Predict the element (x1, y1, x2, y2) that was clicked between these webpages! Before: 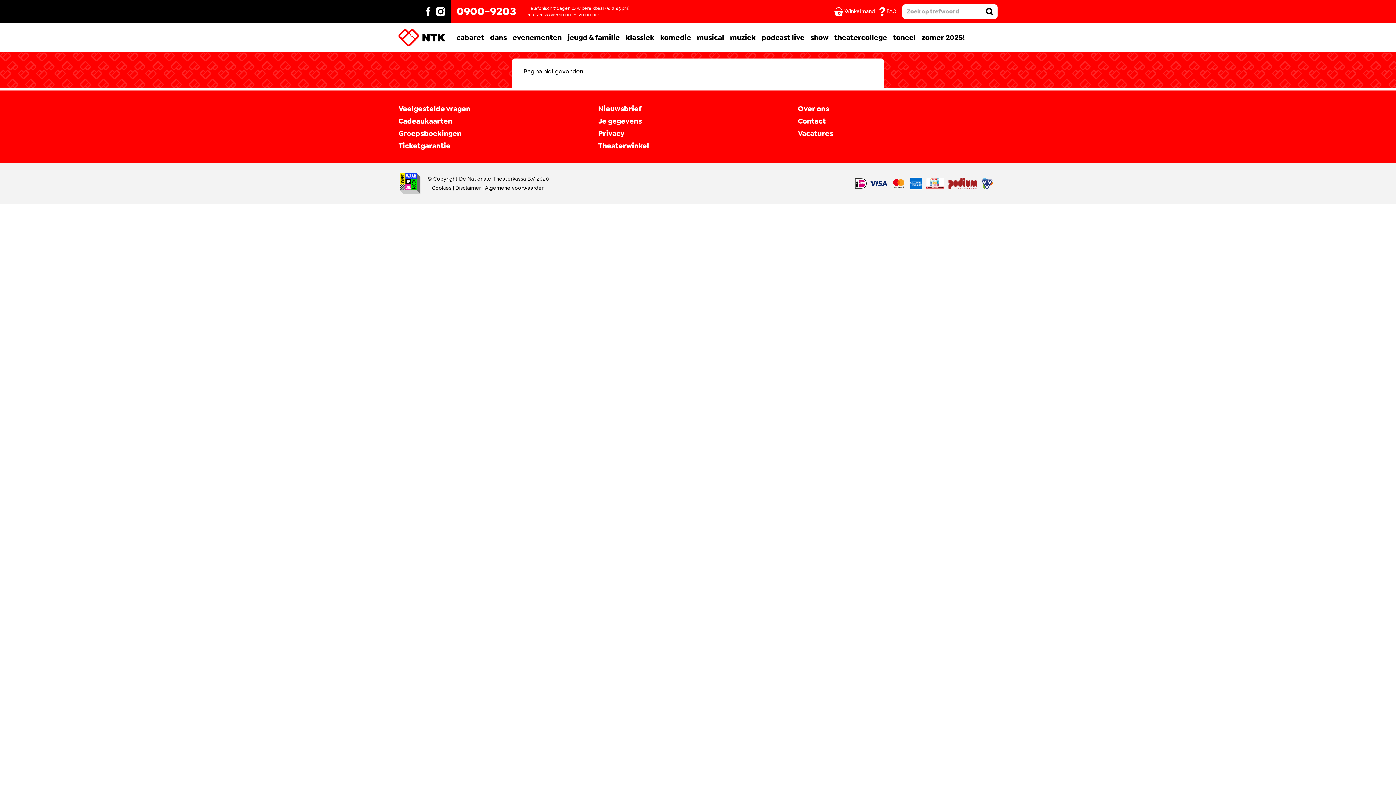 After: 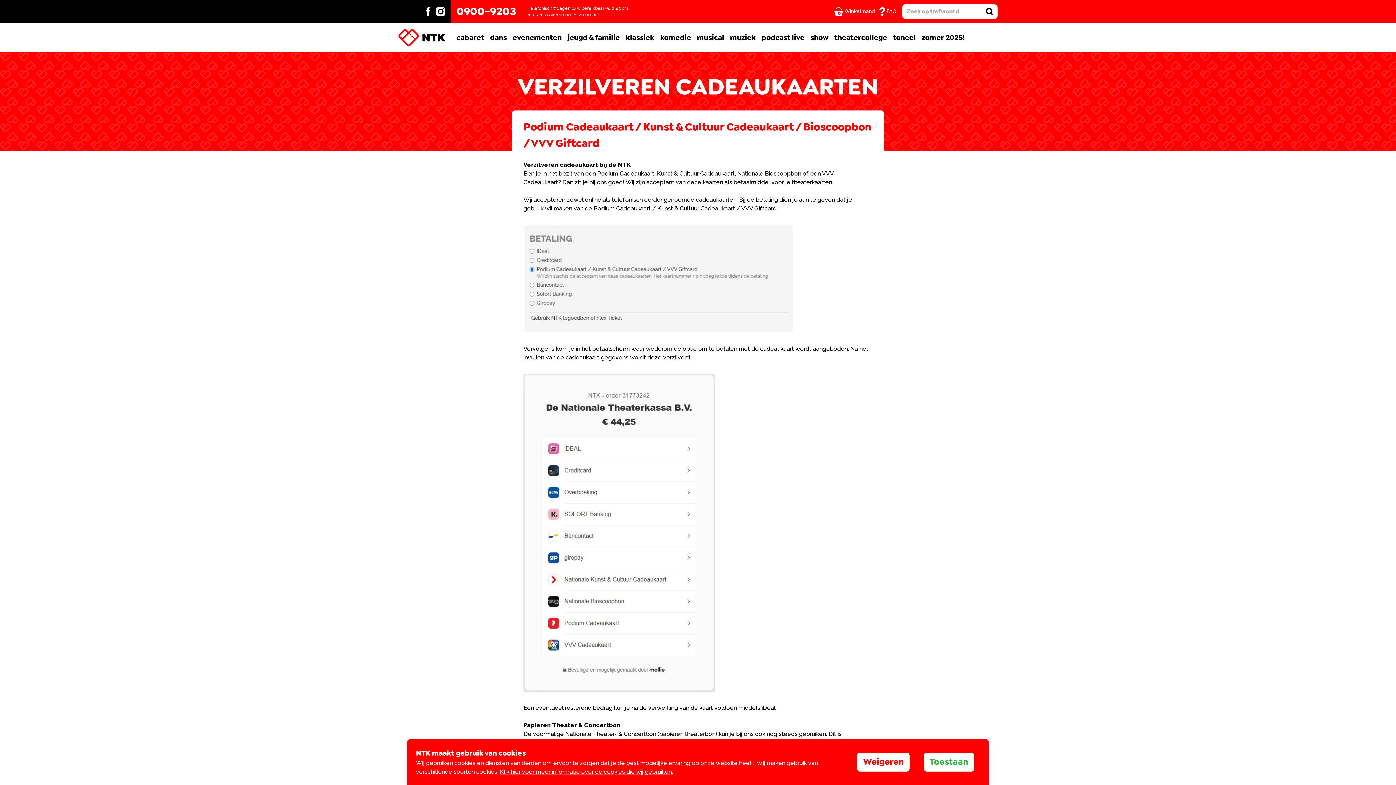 Action: bbox: (398, 116, 598, 126) label: Cadeaukaarten